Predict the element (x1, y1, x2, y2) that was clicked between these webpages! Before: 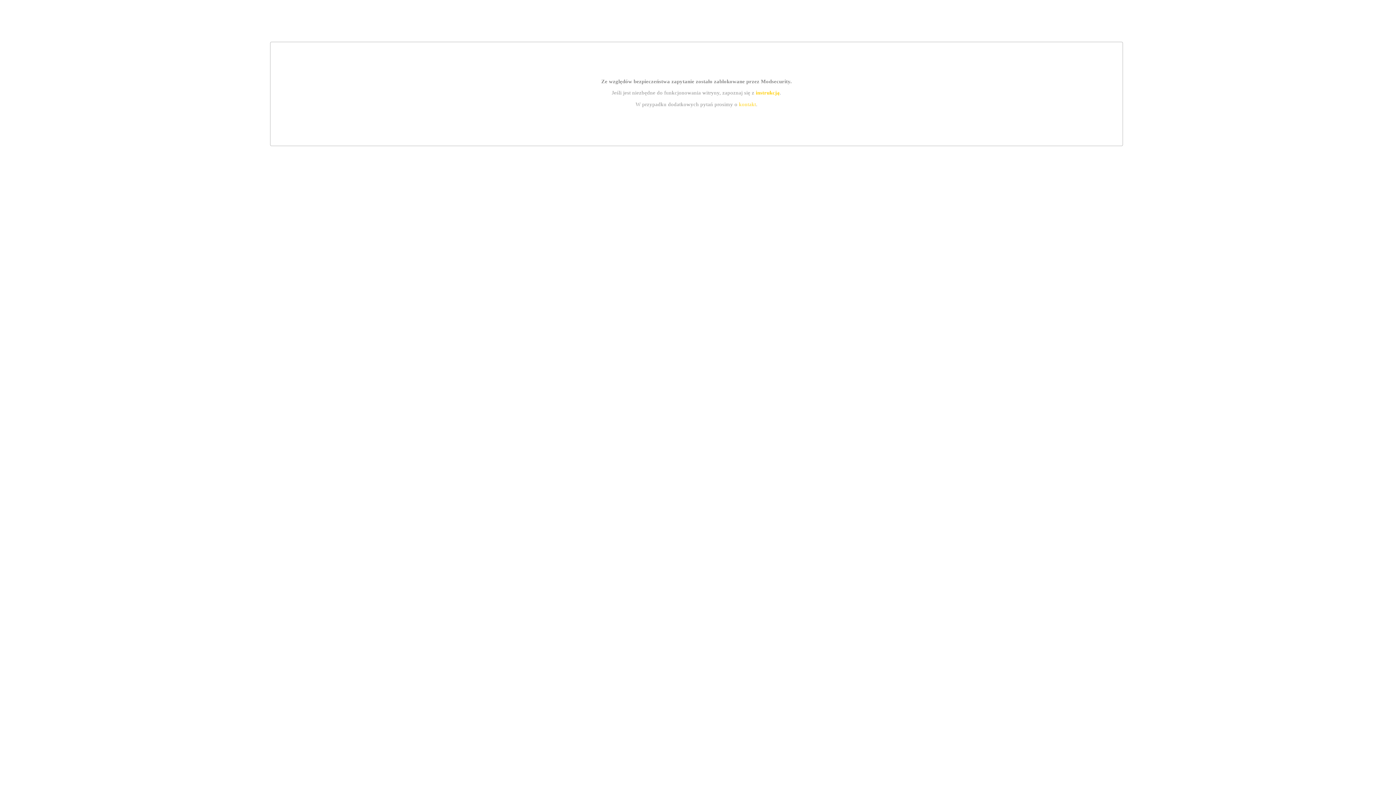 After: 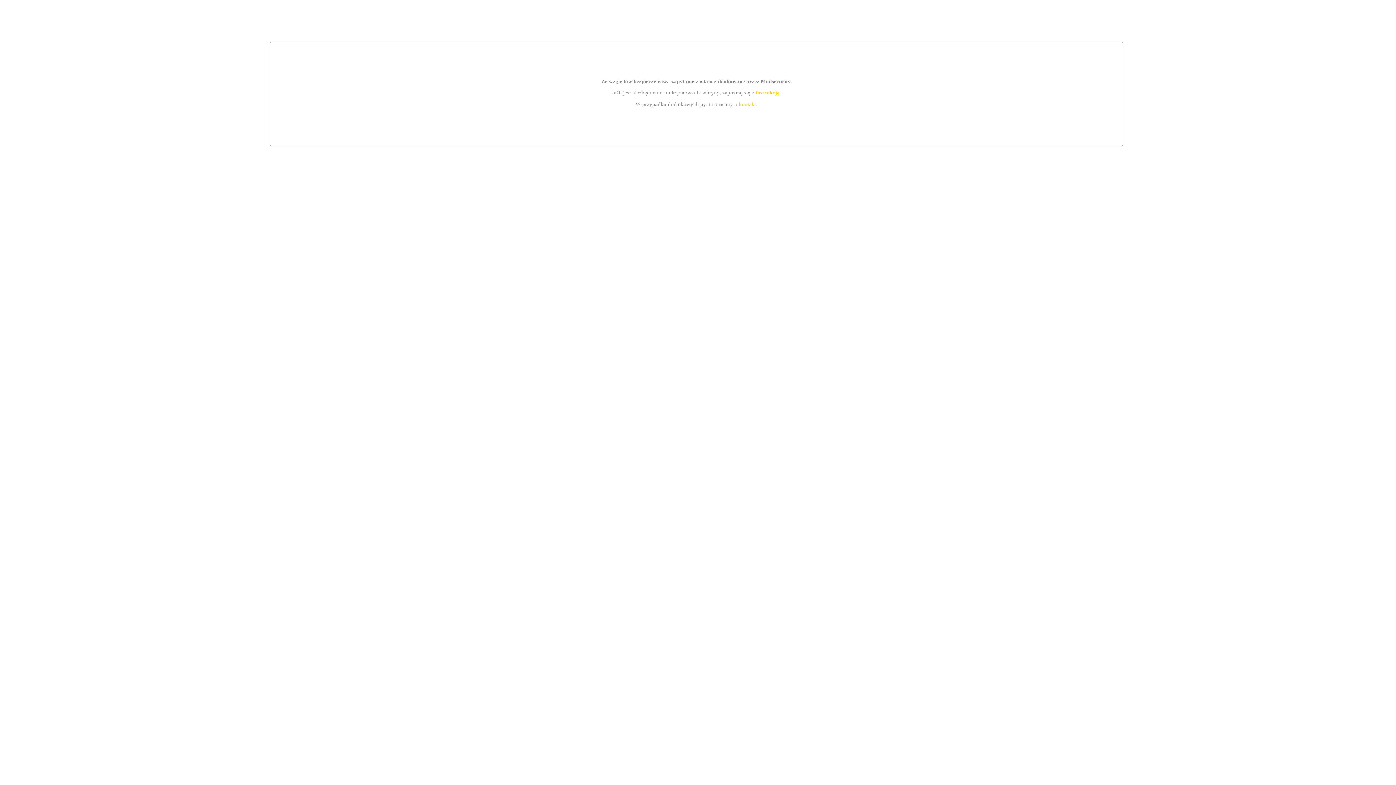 Action: label: kontakt bbox: (739, 101, 756, 107)